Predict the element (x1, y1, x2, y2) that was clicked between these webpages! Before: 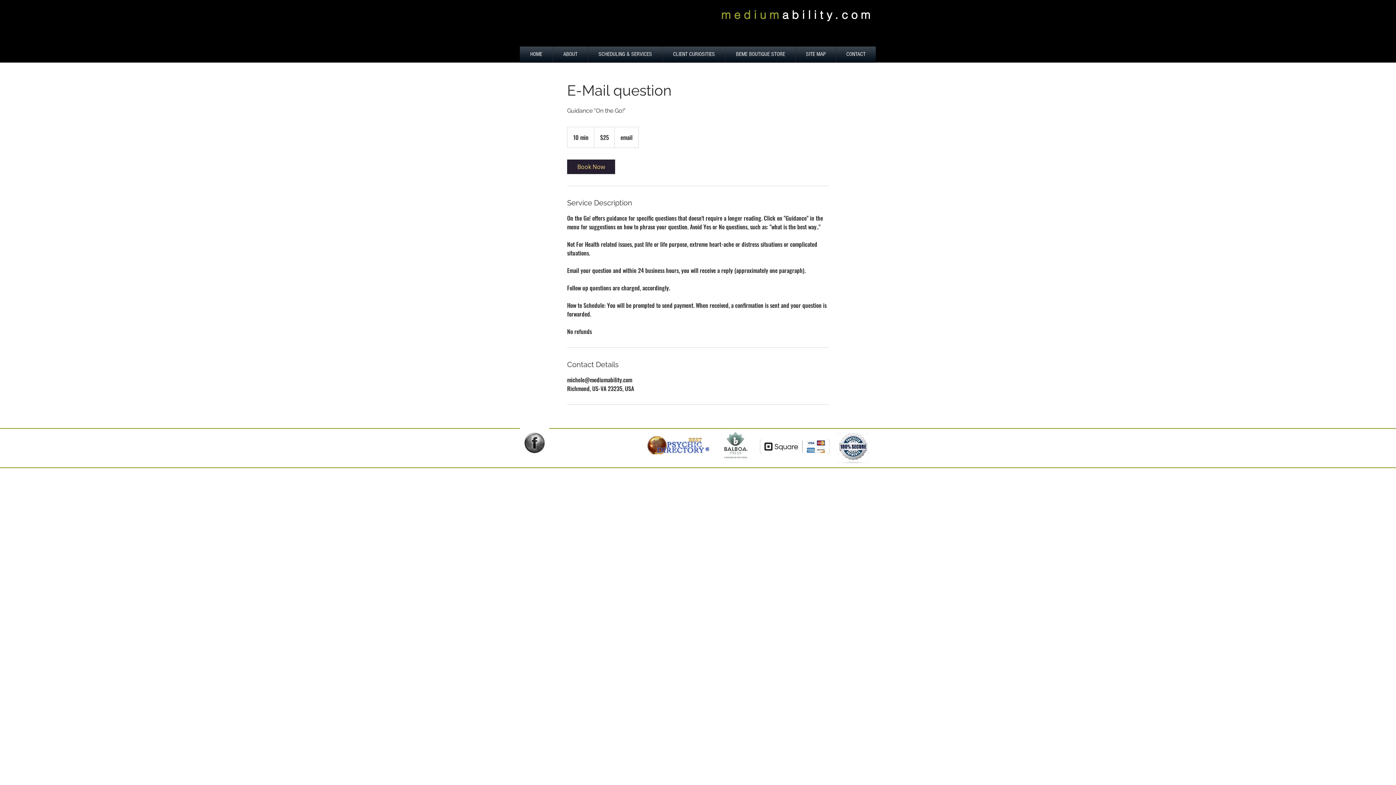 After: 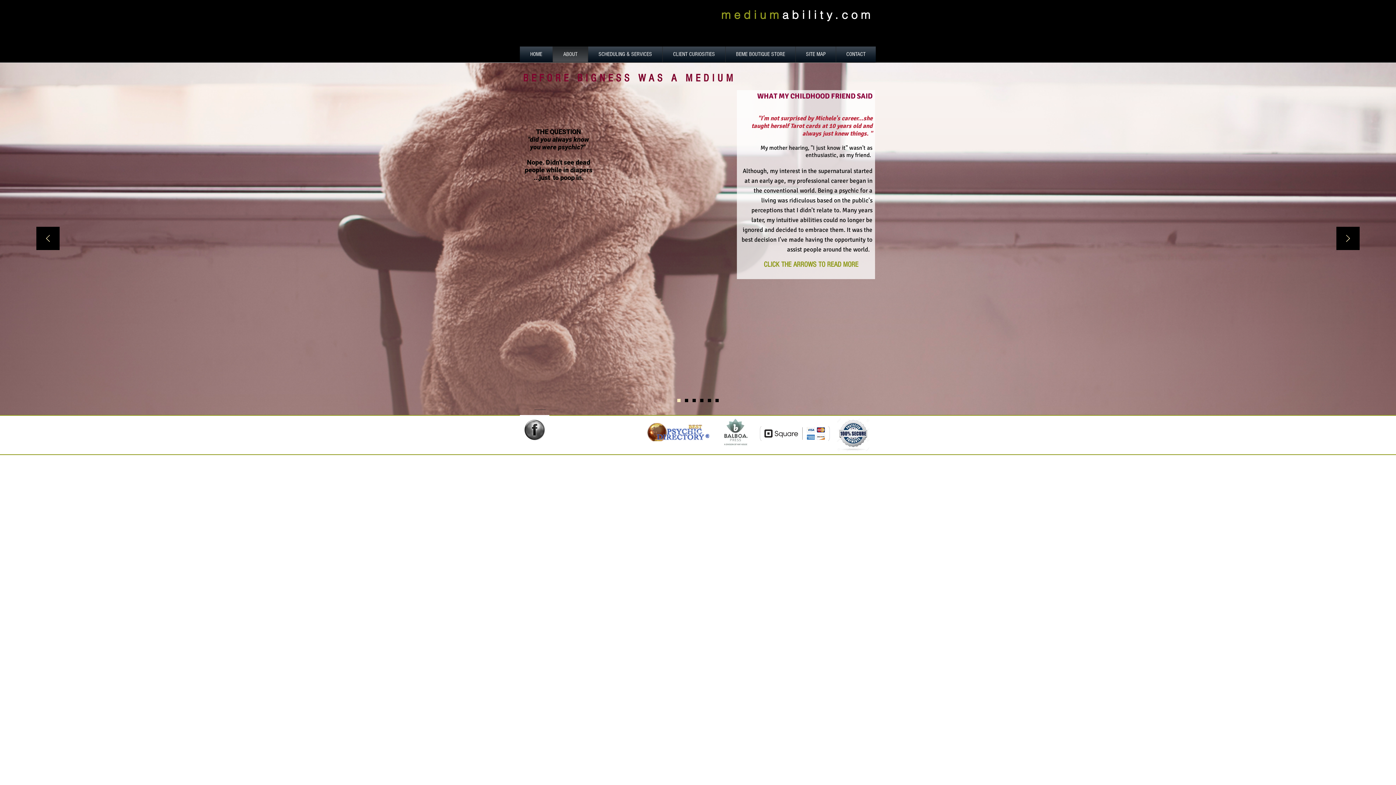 Action: bbox: (554, 46, 586, 62) label: ABOUT